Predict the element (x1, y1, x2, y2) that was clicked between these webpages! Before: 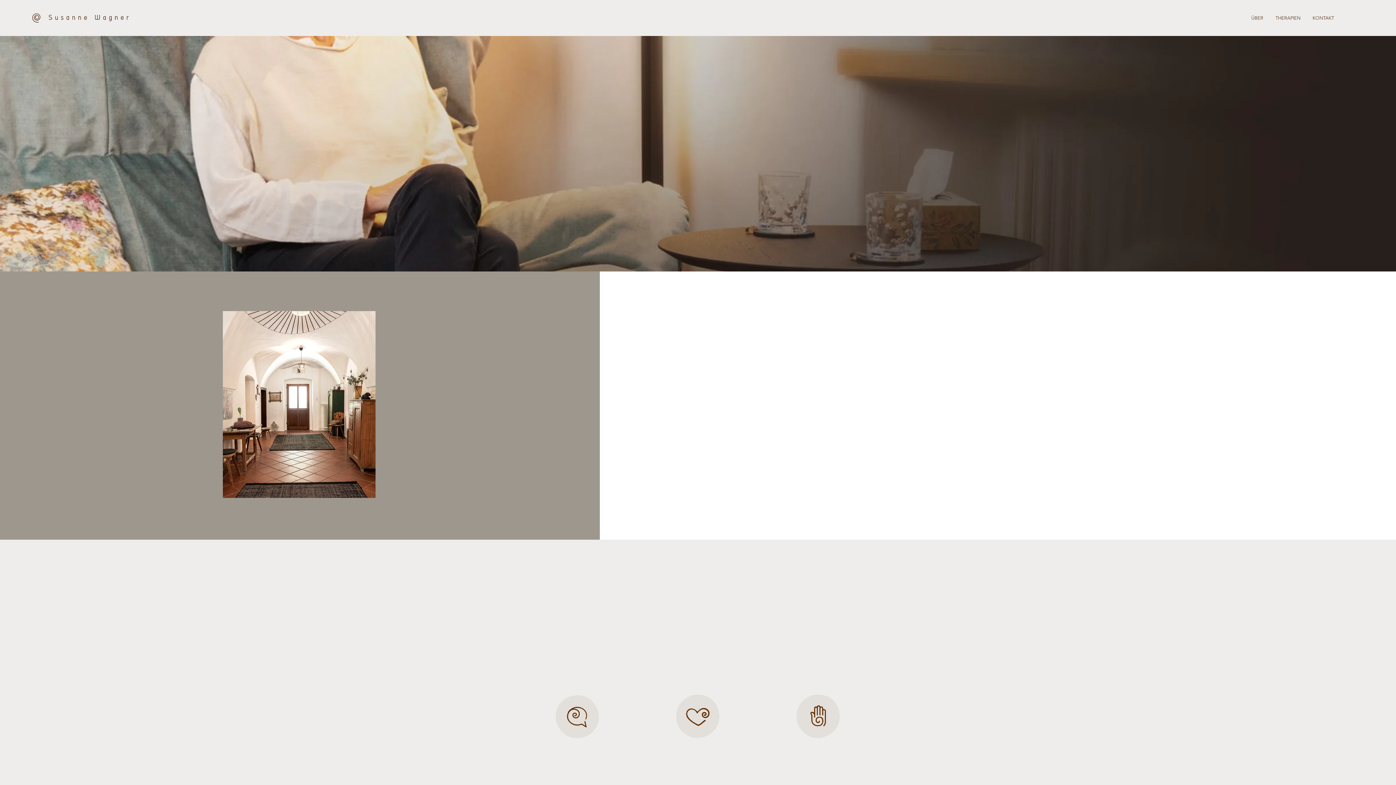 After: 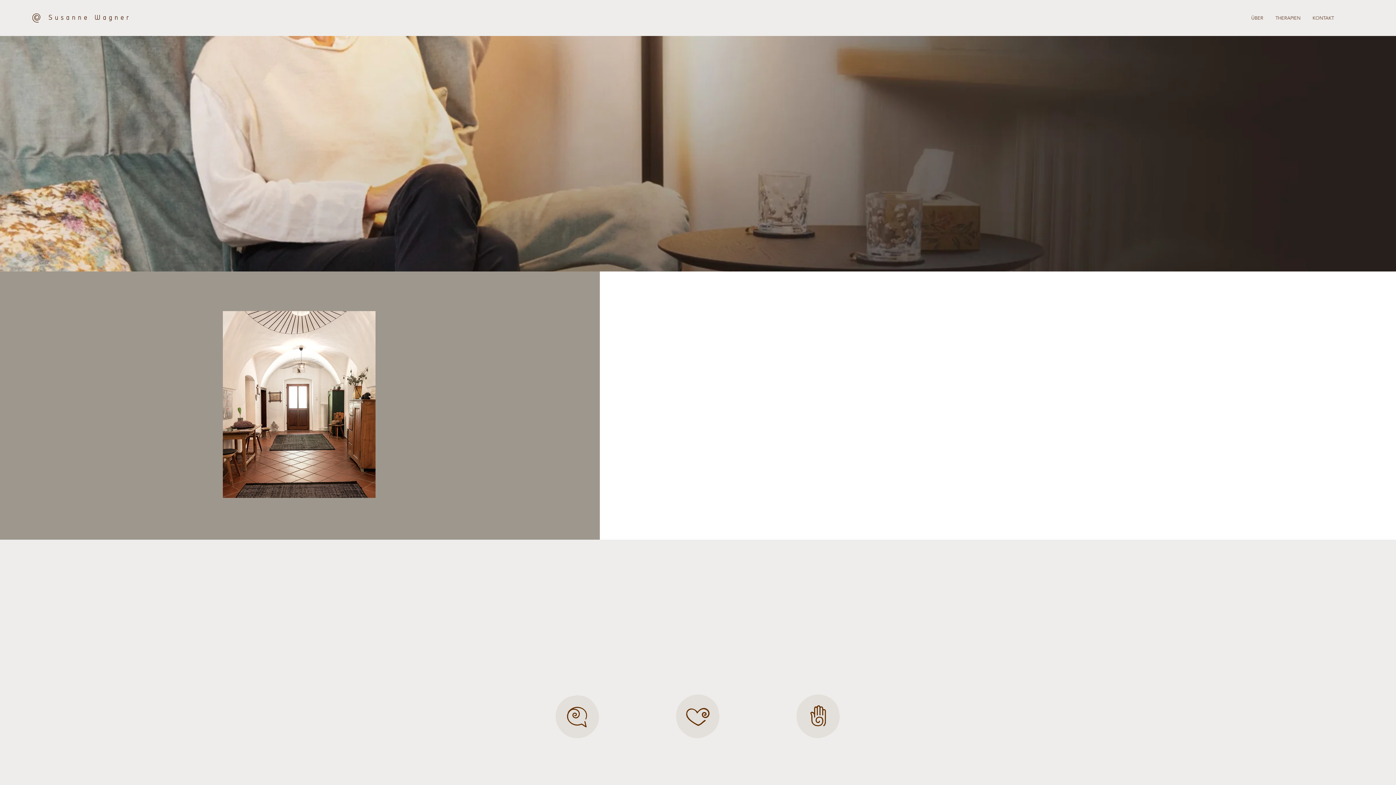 Action: bbox: (1306, 10, 1340, 25) label: KONTAKT